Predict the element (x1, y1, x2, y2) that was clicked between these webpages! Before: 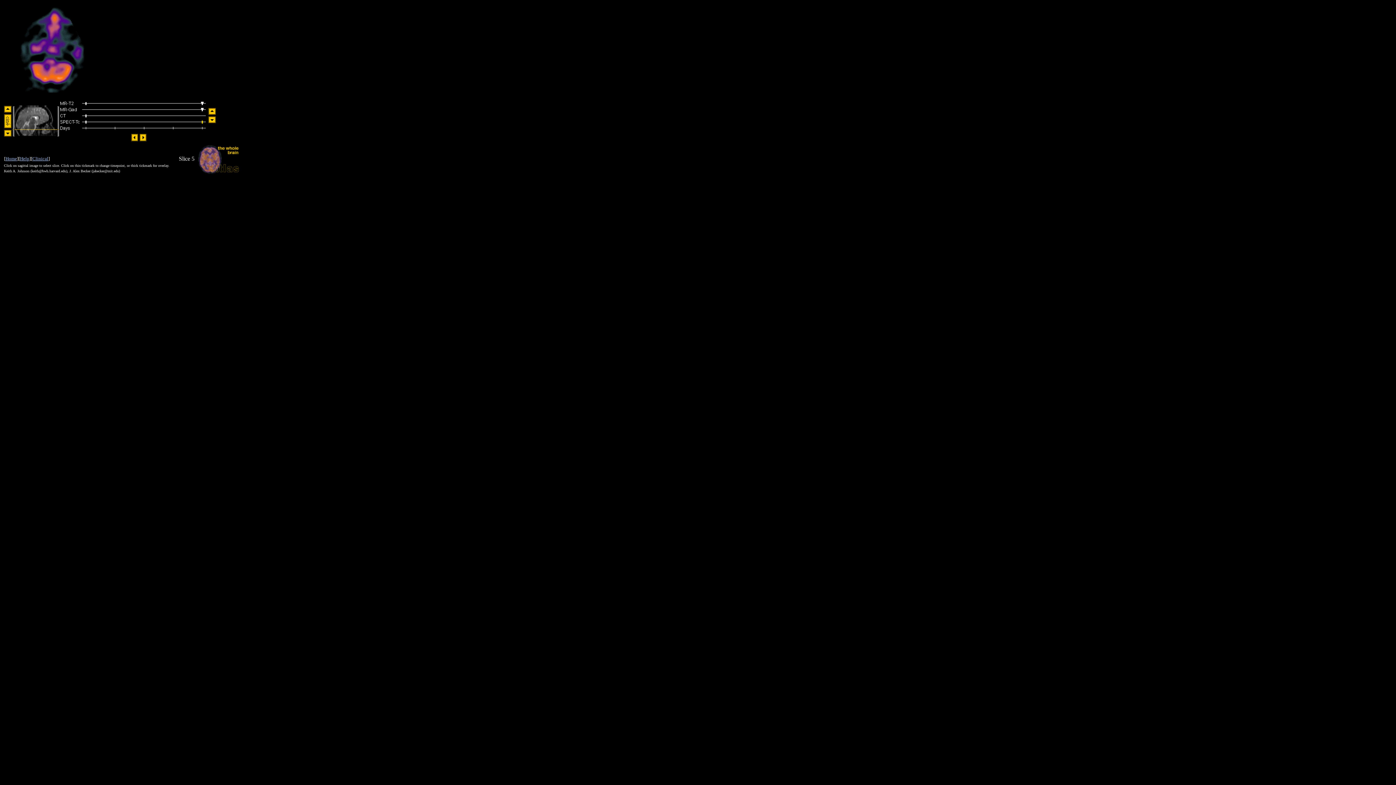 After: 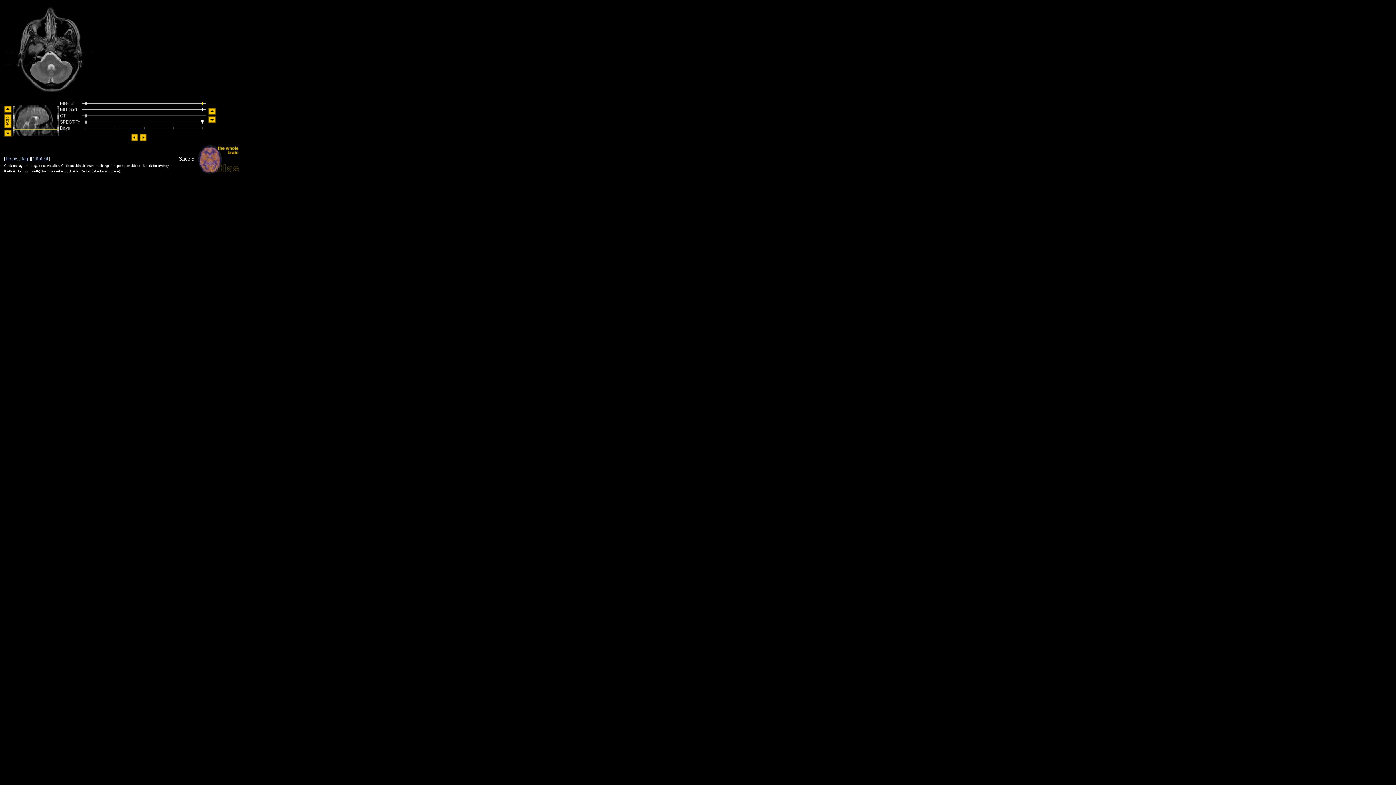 Action: bbox: (208, 118, 216, 124)